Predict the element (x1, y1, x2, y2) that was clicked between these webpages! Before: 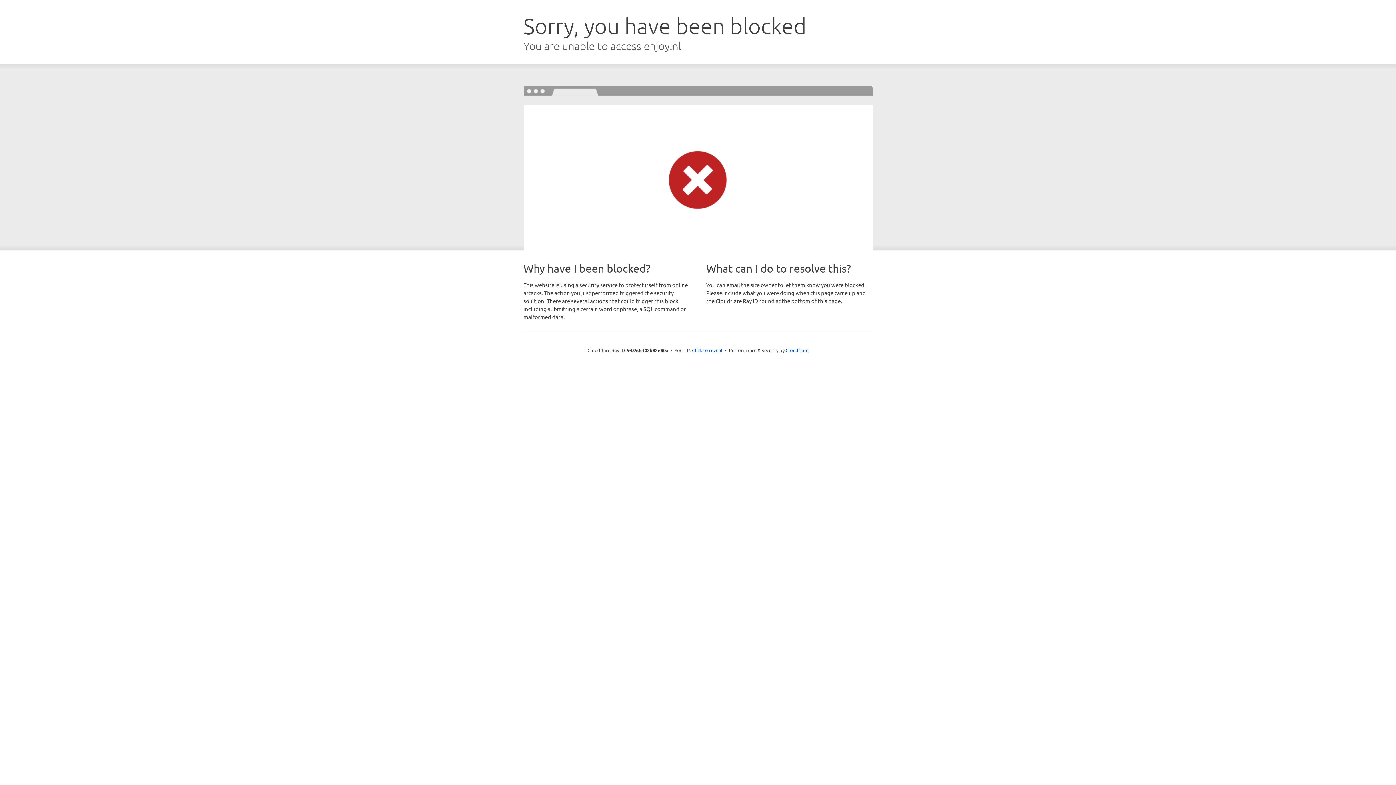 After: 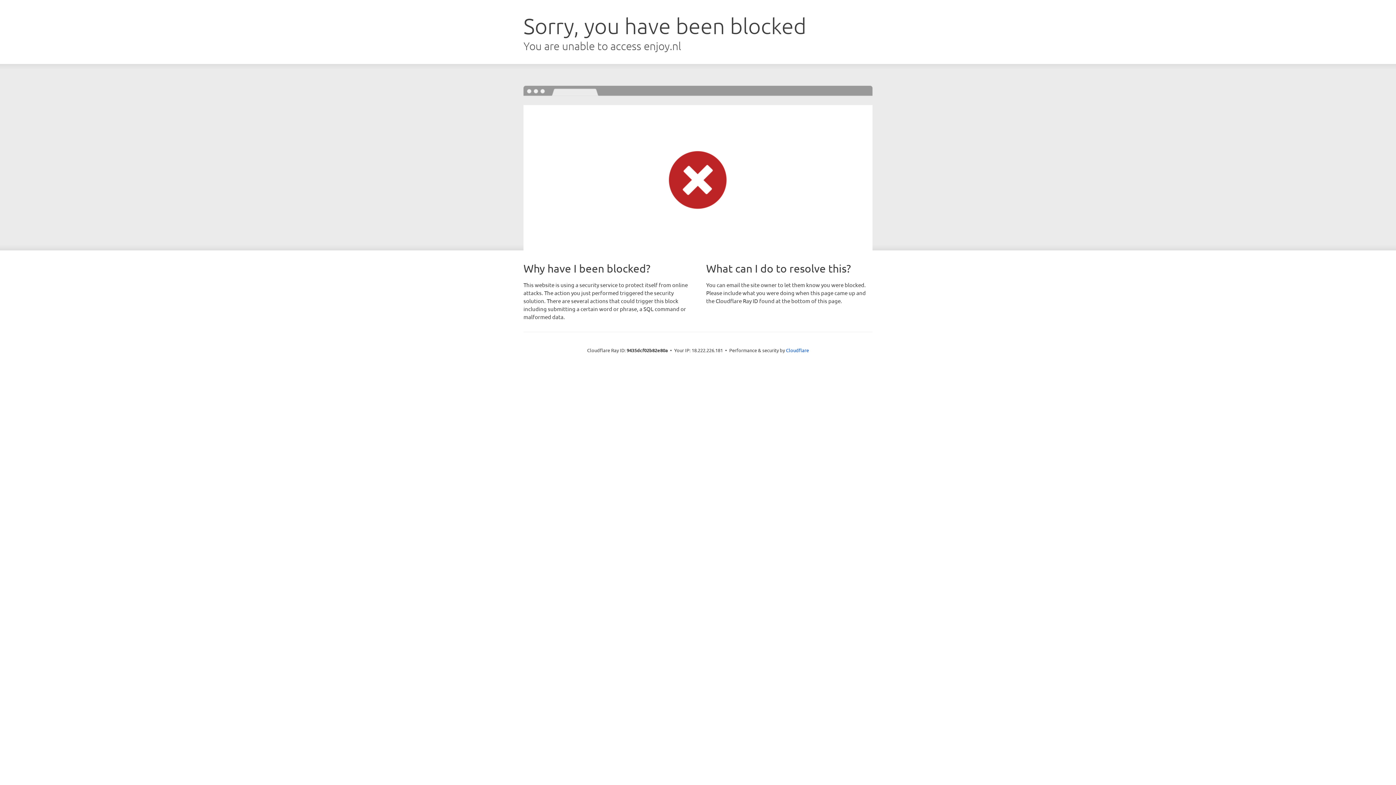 Action: bbox: (692, 346, 722, 353) label: Click to reveal